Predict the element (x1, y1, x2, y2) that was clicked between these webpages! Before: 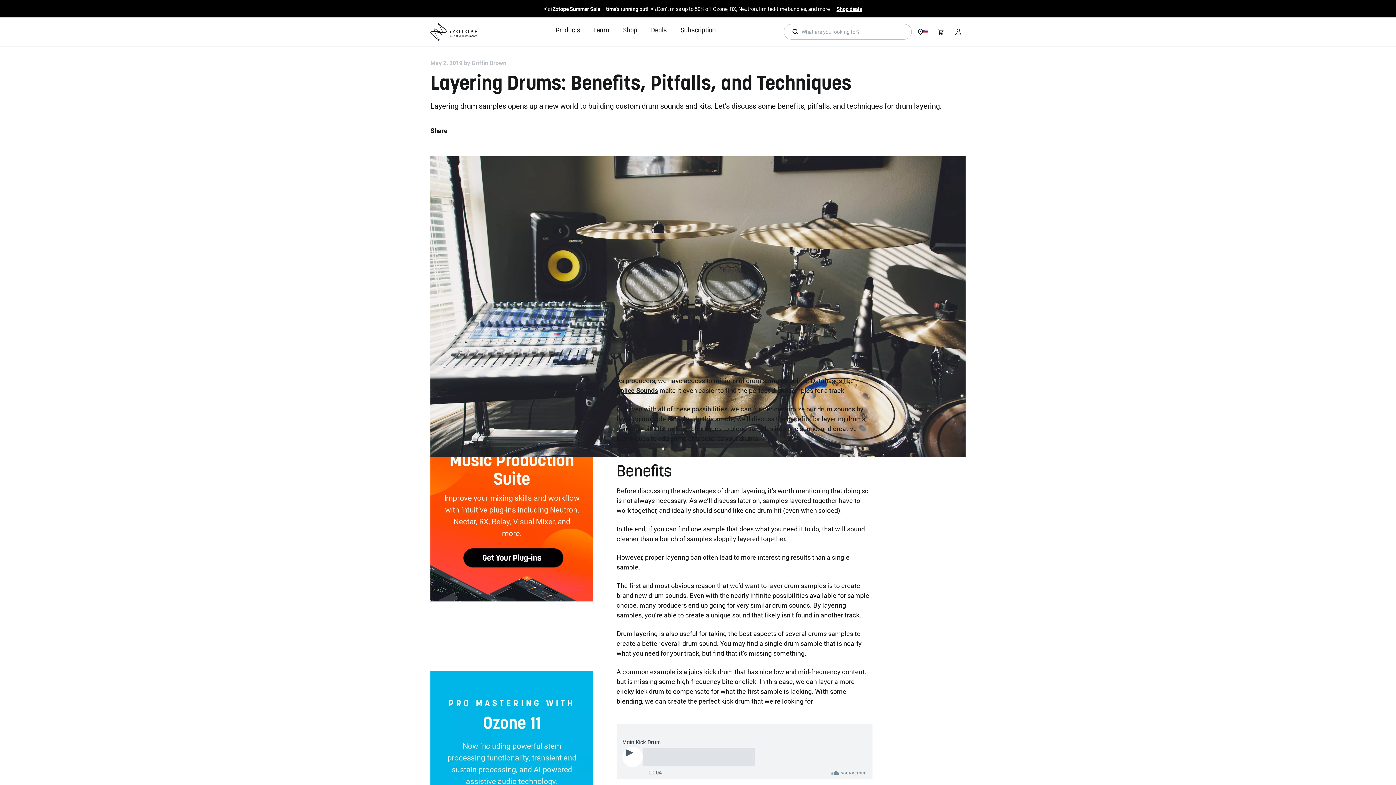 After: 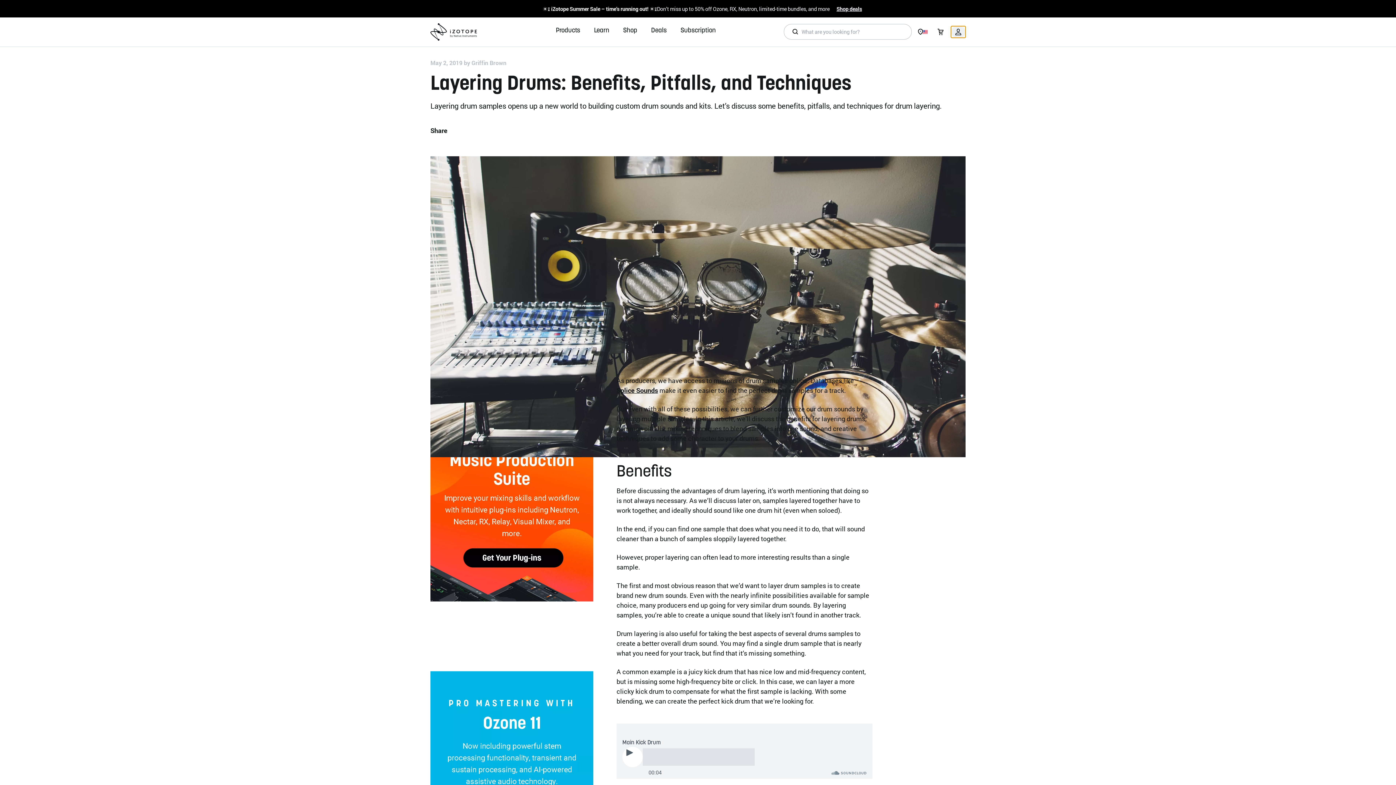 Action: bbox: (951, 26, 965, 37)